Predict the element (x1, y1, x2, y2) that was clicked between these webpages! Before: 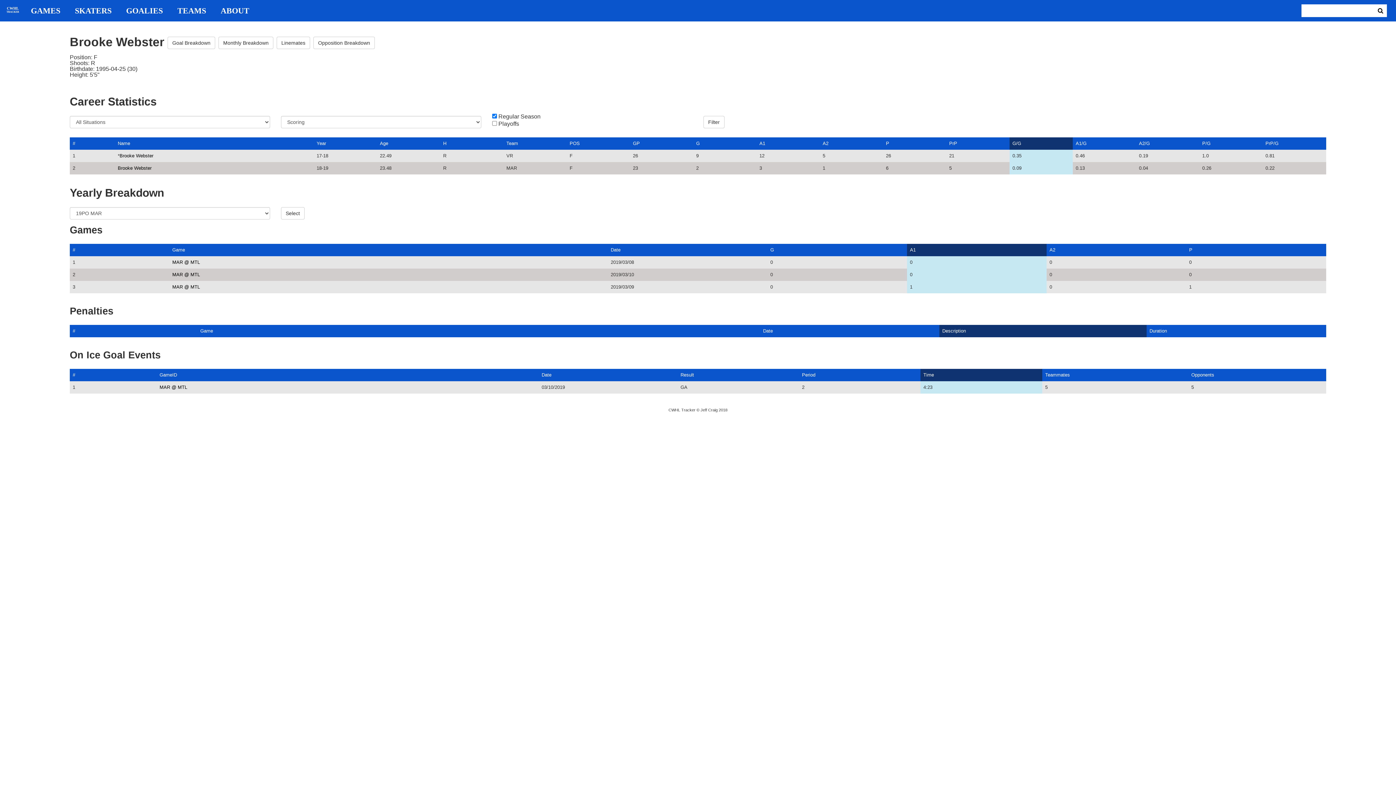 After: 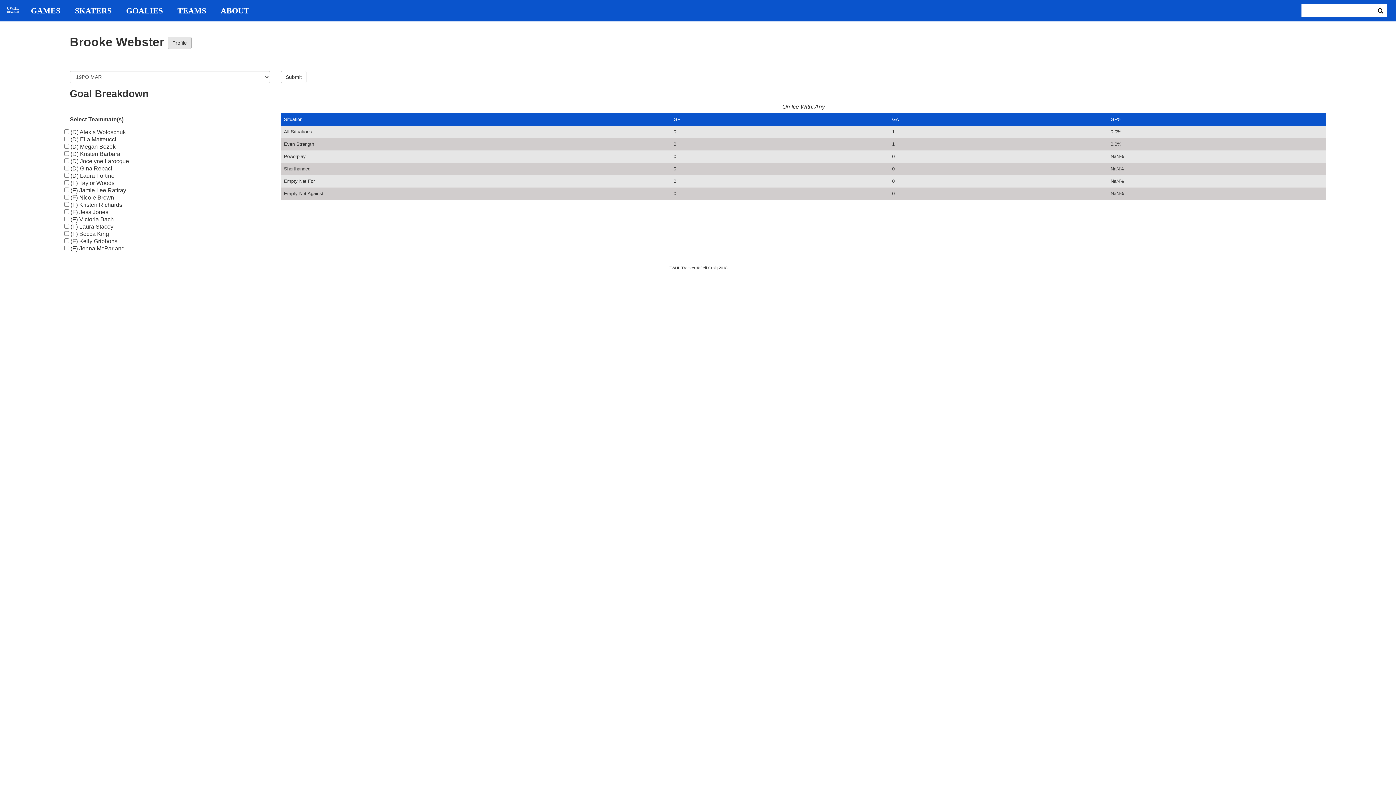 Action: bbox: (167, 36, 215, 49) label: Goal Breakdown